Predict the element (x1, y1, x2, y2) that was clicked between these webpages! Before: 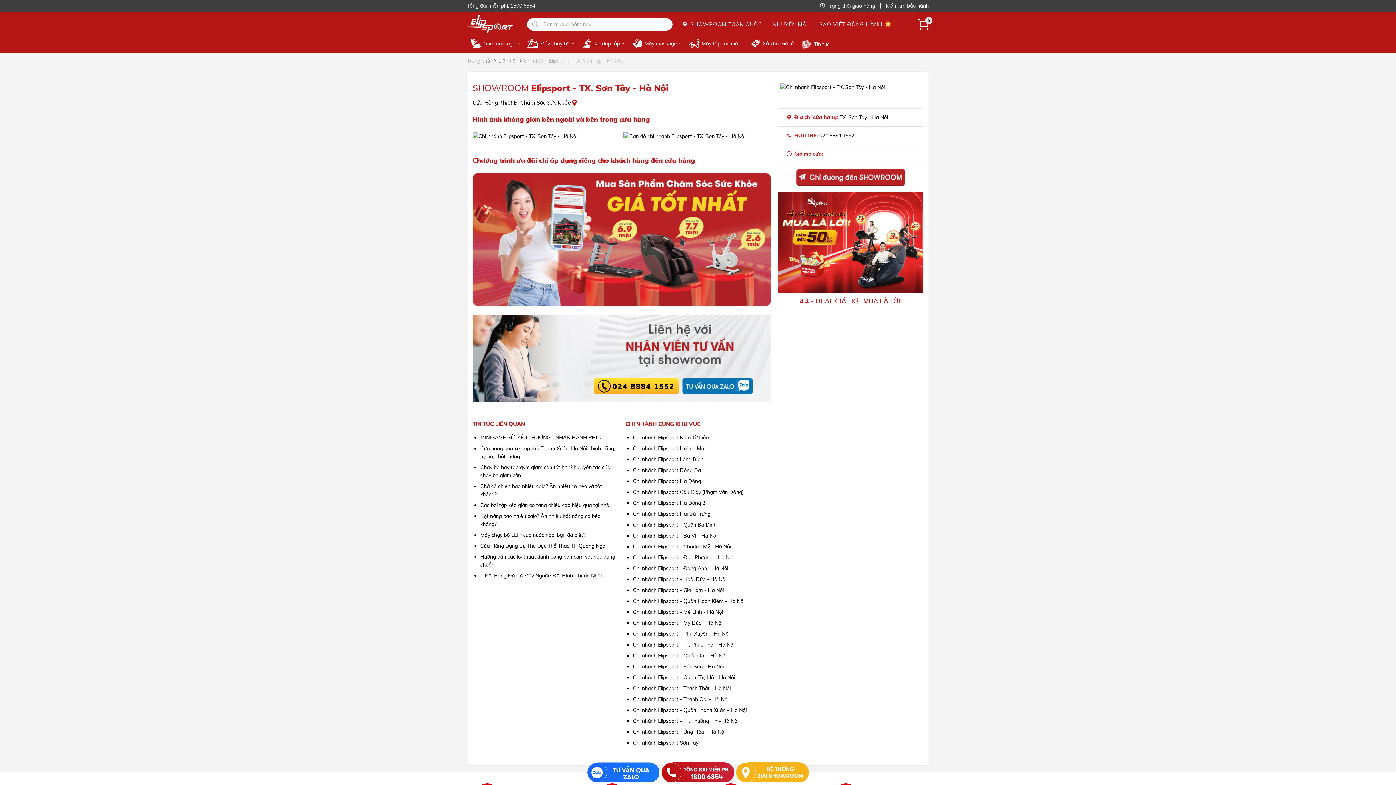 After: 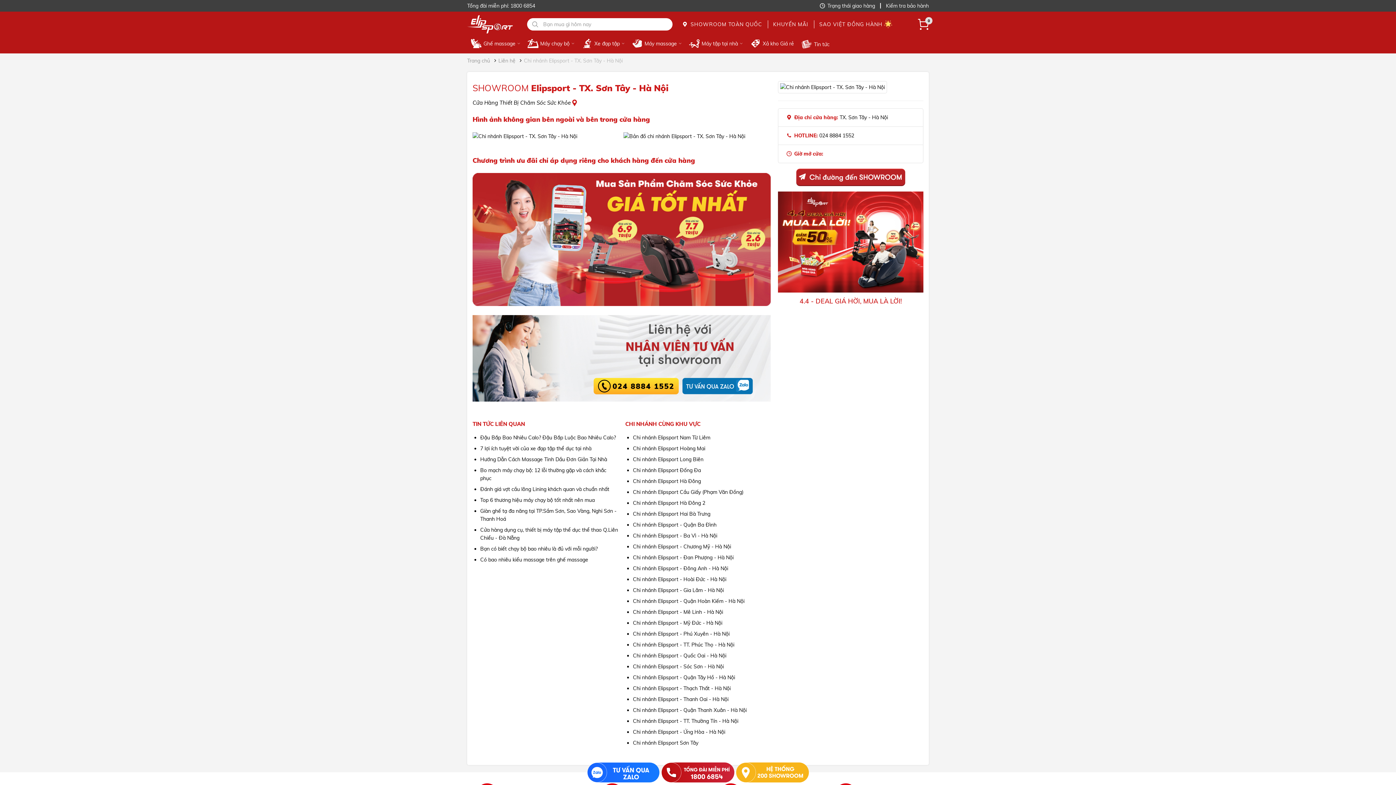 Action: bbox: (522, 57, 621, 63) label: Chi nhánh Elipsport - TX. Sơn Tây - Hà Nội